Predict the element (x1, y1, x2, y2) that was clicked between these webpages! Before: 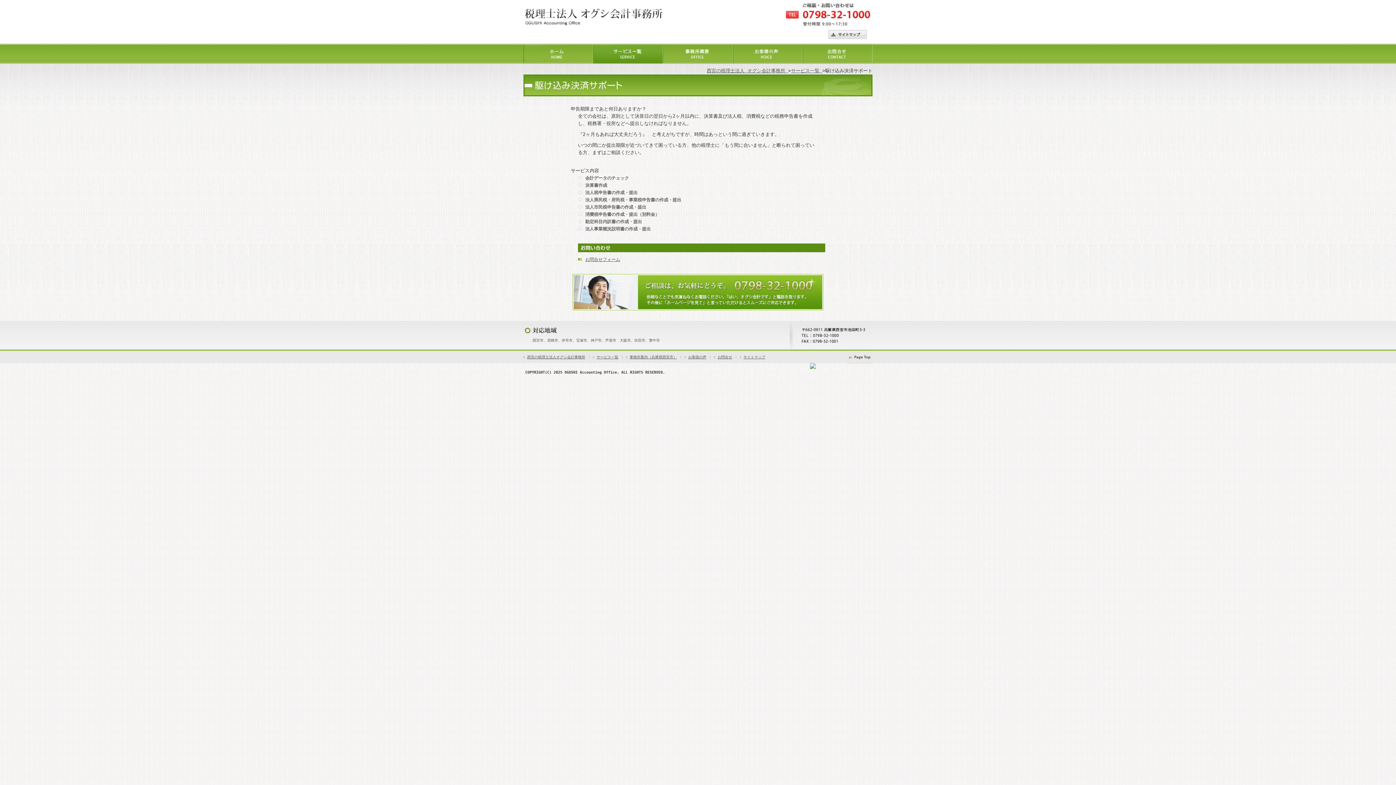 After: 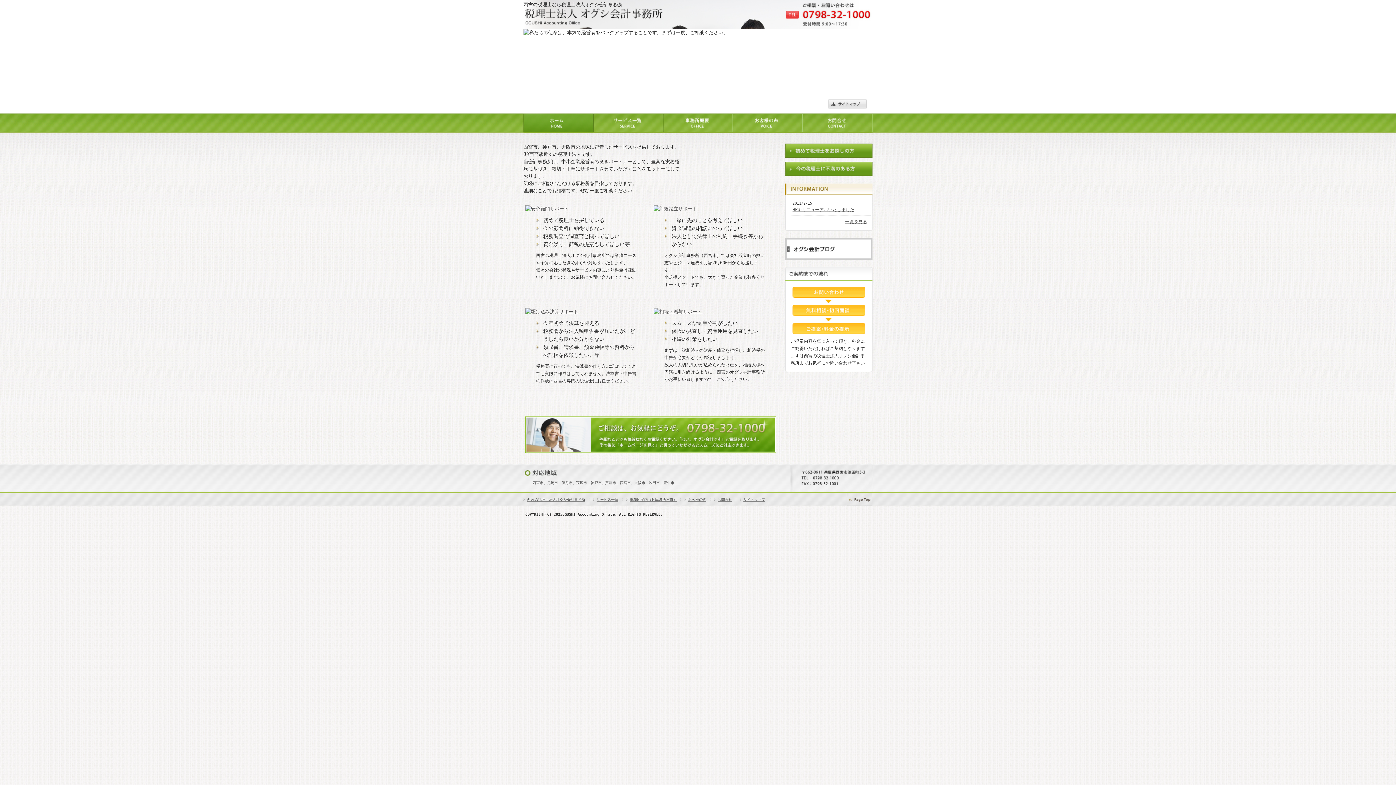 Action: label: 税理士法人オグシ会計事務所 bbox: (523, 1, 663, 21)